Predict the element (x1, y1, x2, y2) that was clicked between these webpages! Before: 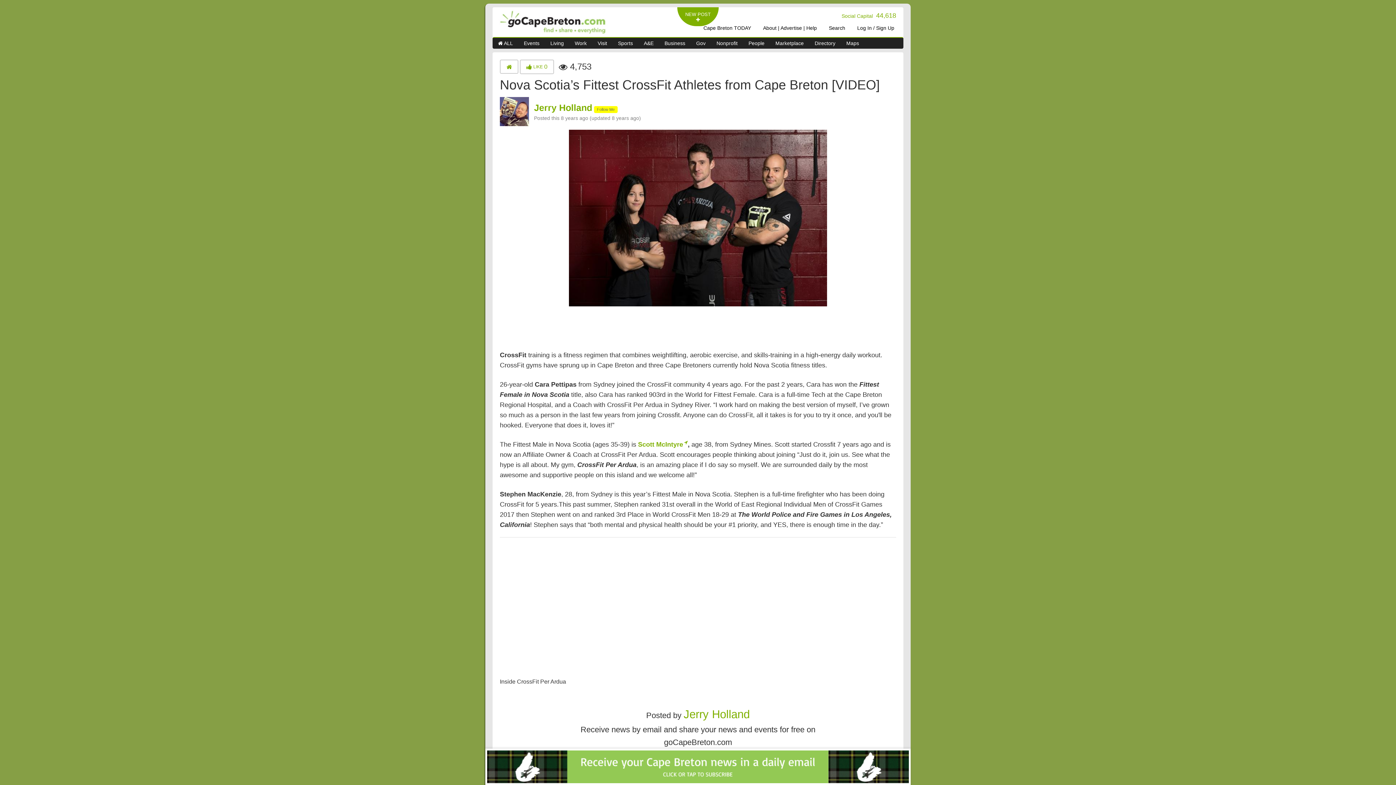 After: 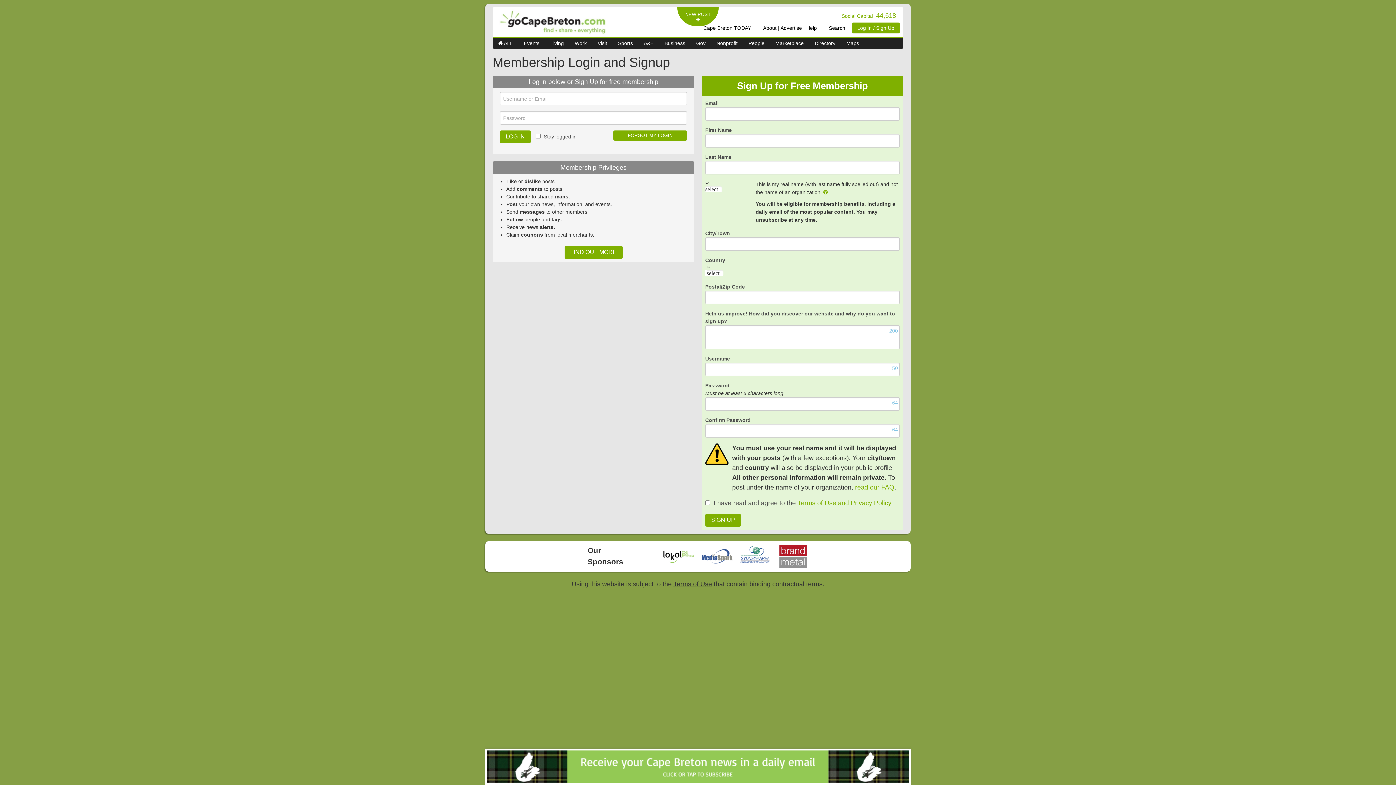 Action: label: Follow Me bbox: (594, 106, 617, 113)